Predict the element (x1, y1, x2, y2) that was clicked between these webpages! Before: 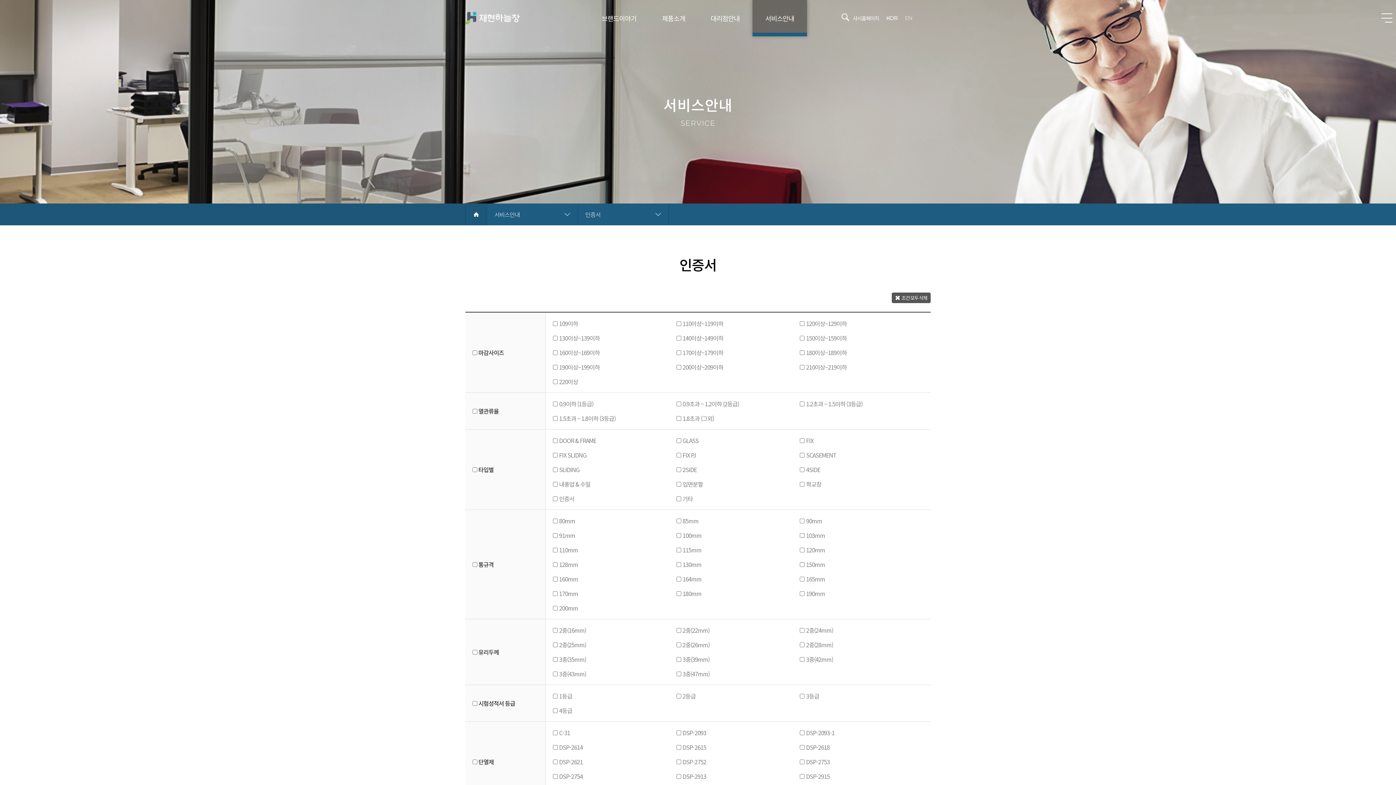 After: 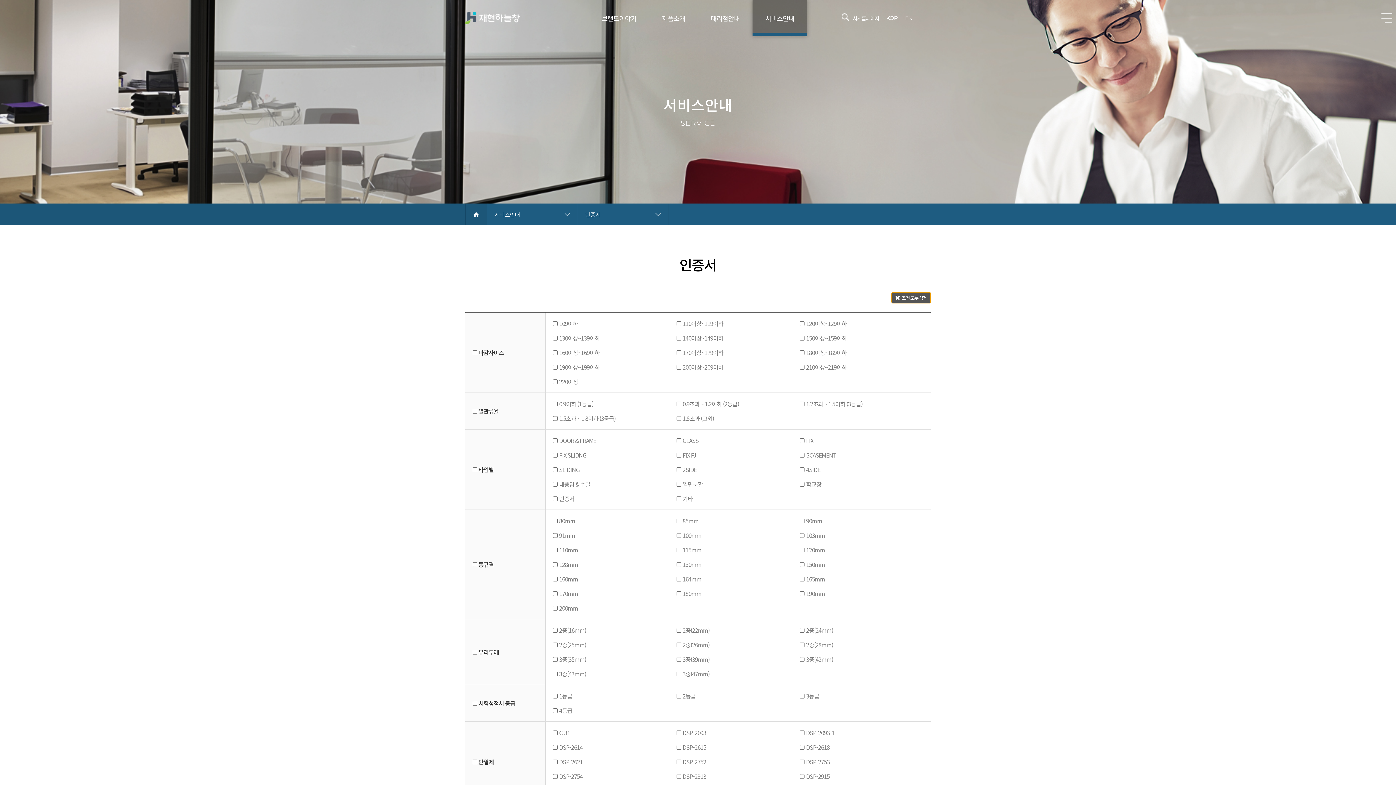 Action: bbox: (892, 292, 930, 303) label: ✖
조건 모두 삭제